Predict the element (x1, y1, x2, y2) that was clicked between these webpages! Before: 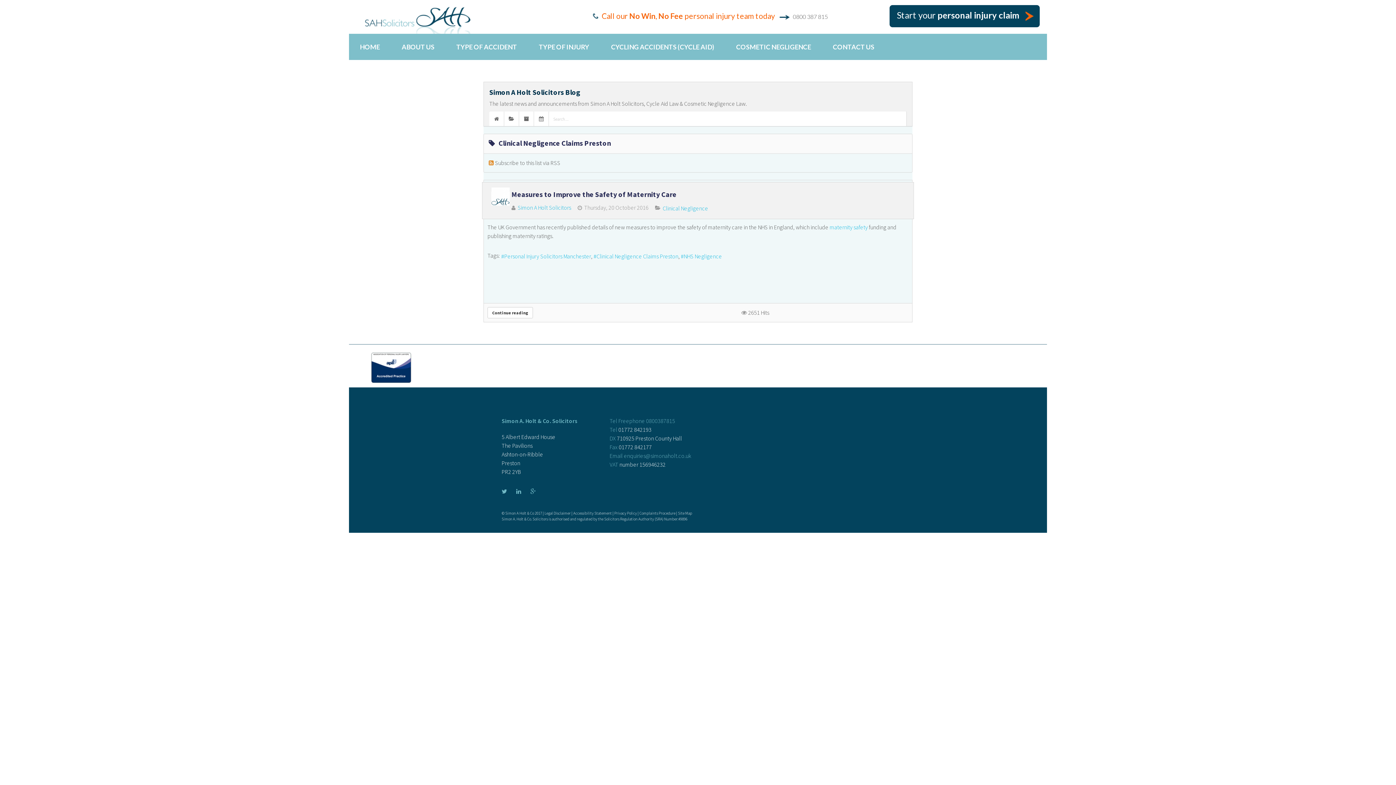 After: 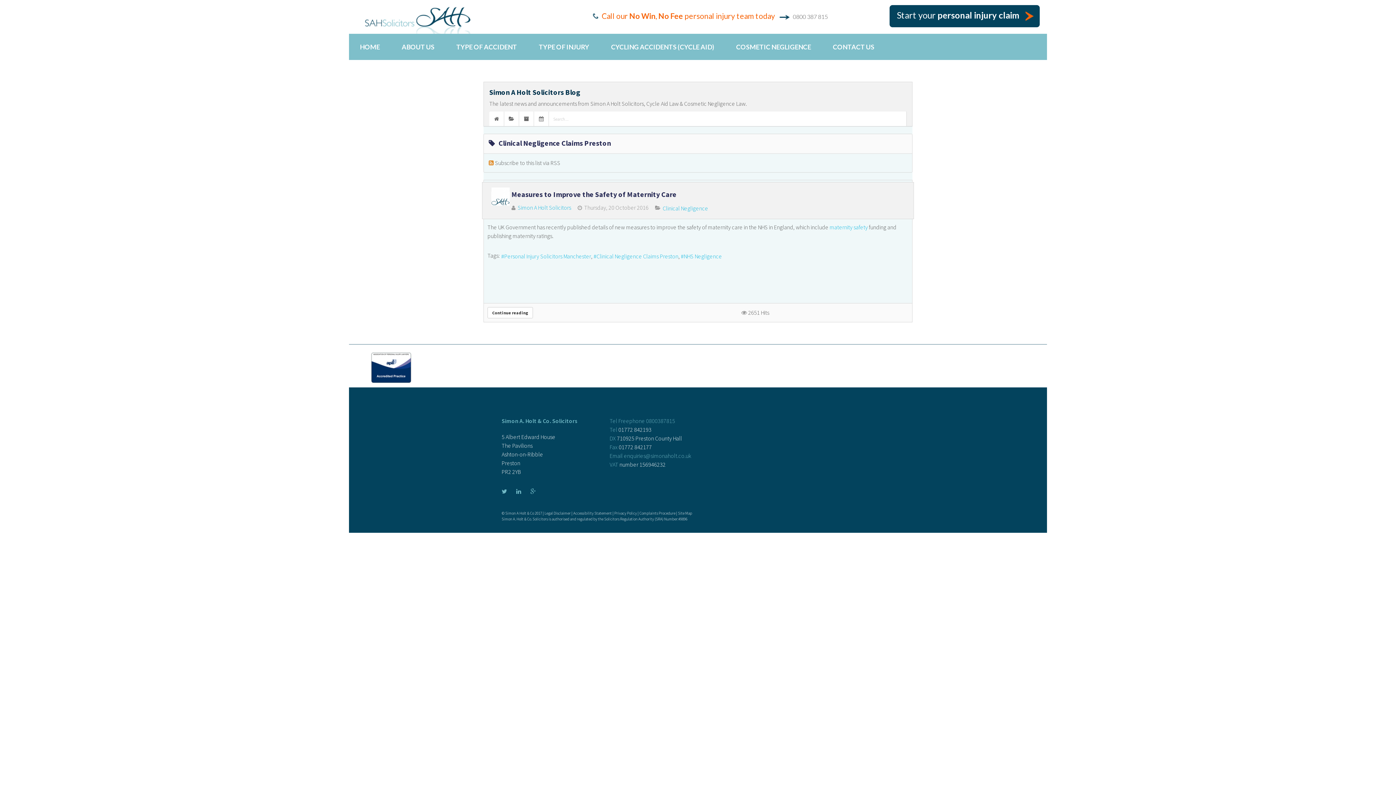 Action: bbox: (593, 251, 678, 260) label: Clinical Negligence Claims Preston